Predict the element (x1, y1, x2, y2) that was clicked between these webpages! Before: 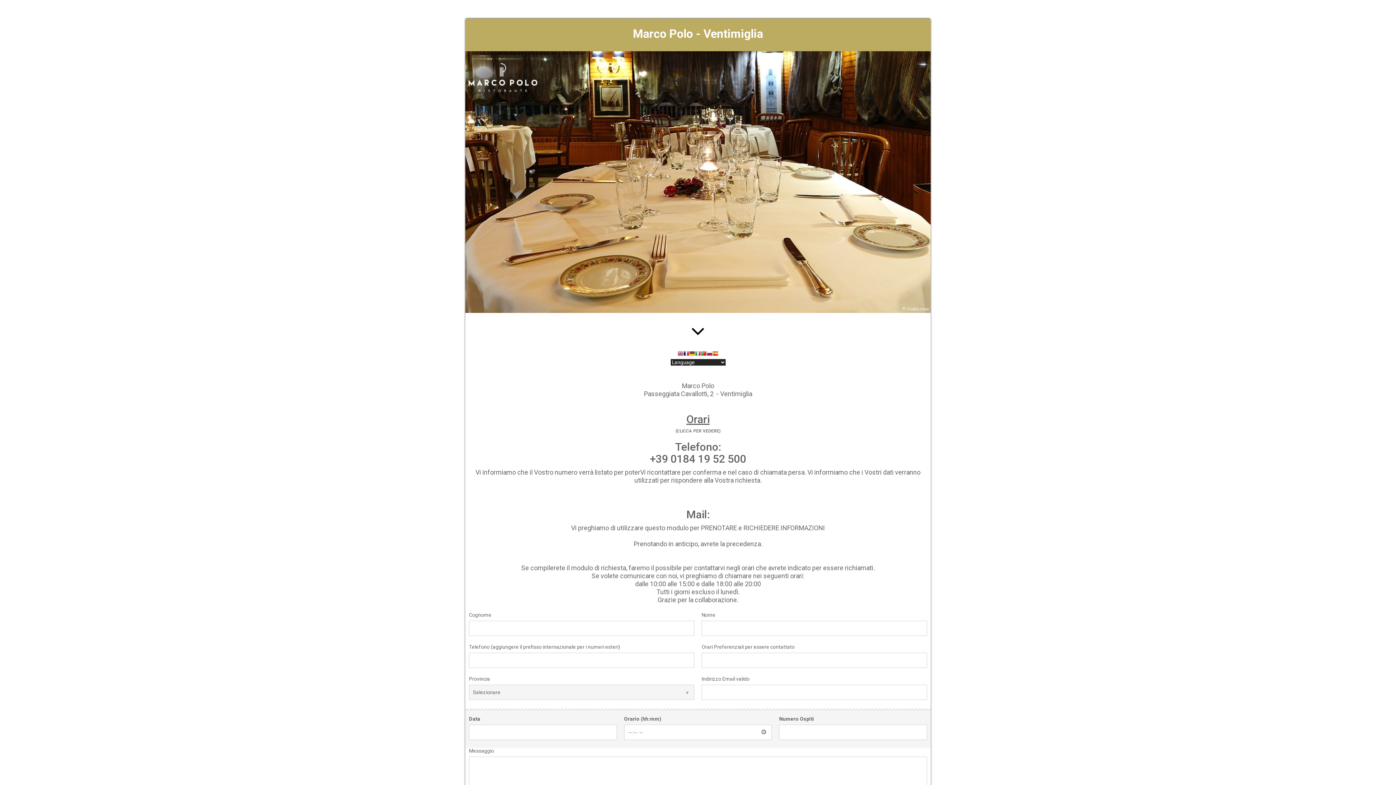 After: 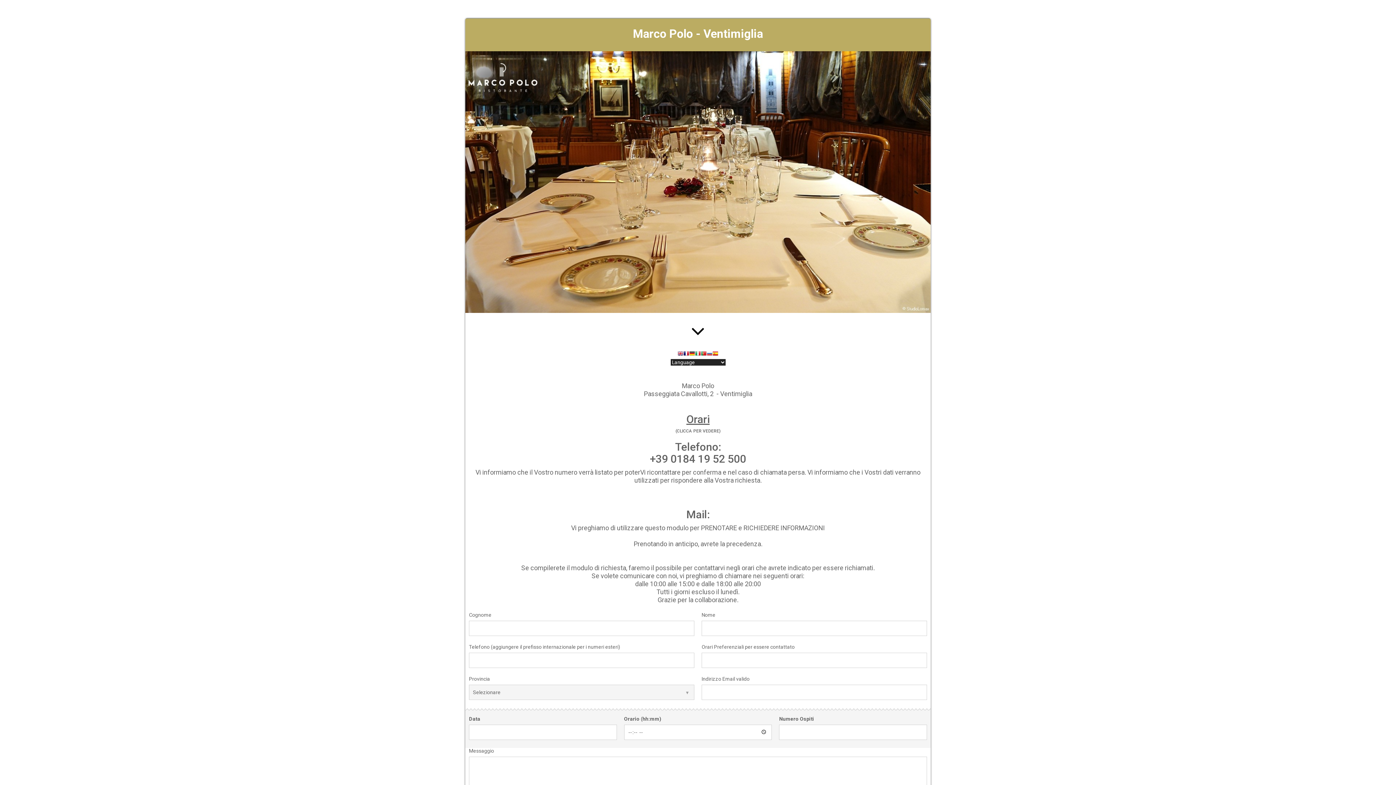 Action: bbox: (706, 350, 712, 358)